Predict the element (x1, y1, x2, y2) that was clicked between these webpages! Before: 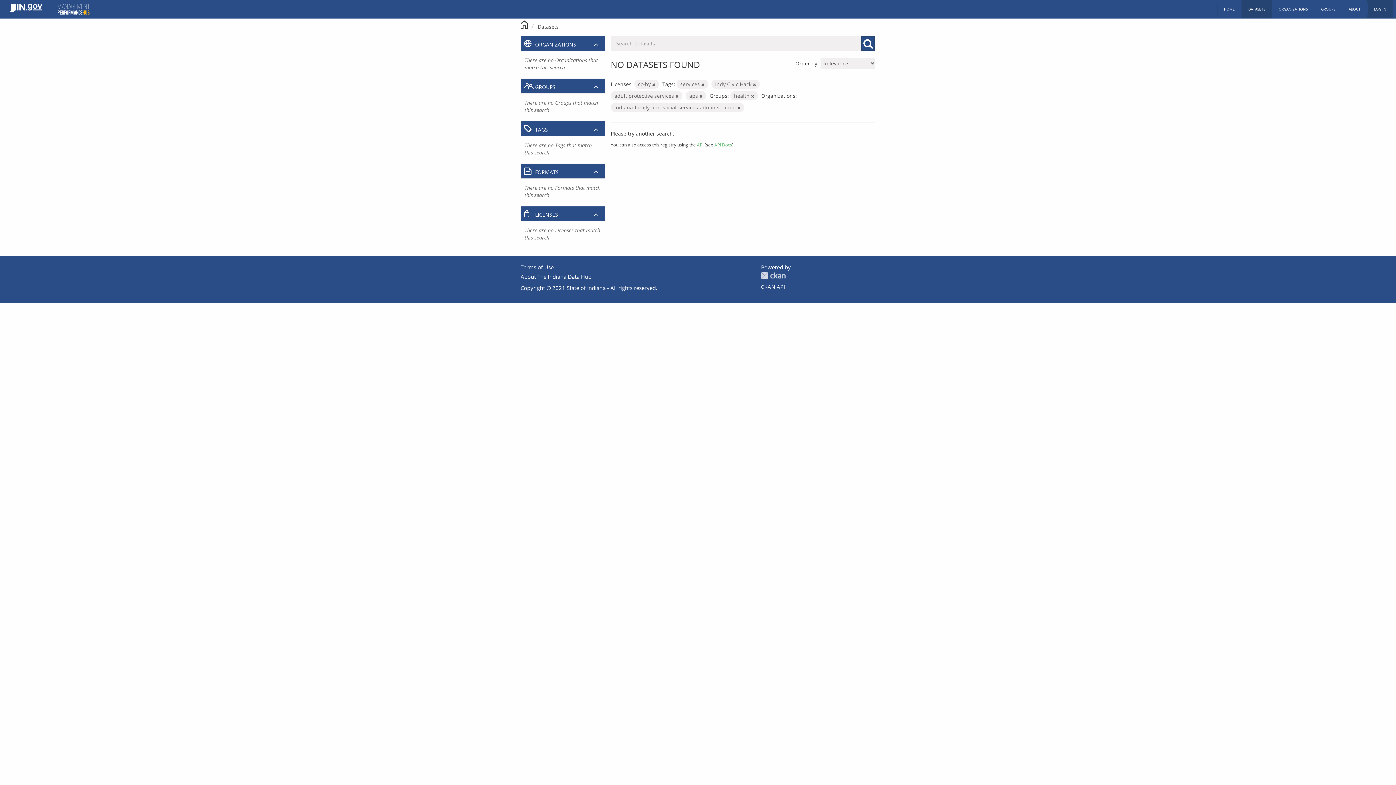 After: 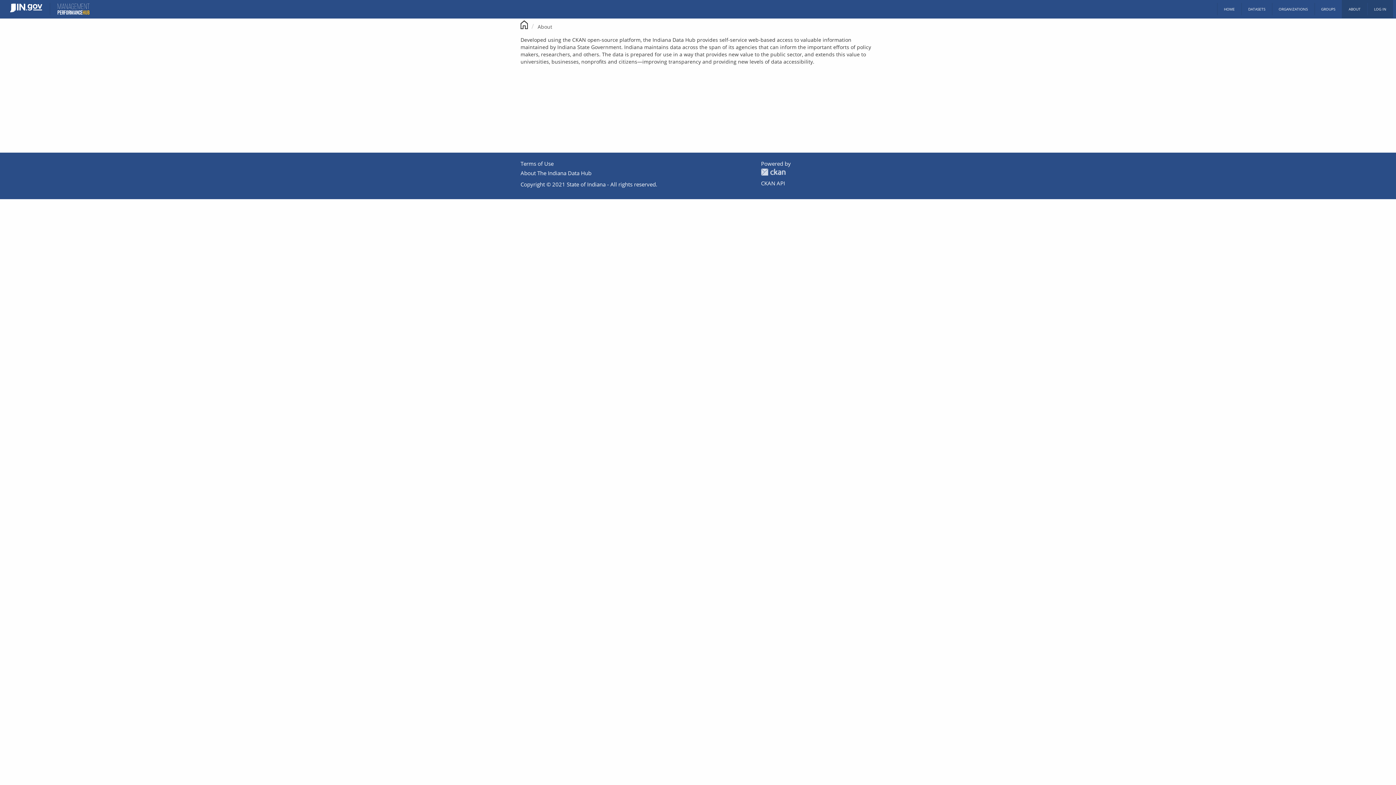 Action: bbox: (1342, 0, 1367, 18) label: ABOUT